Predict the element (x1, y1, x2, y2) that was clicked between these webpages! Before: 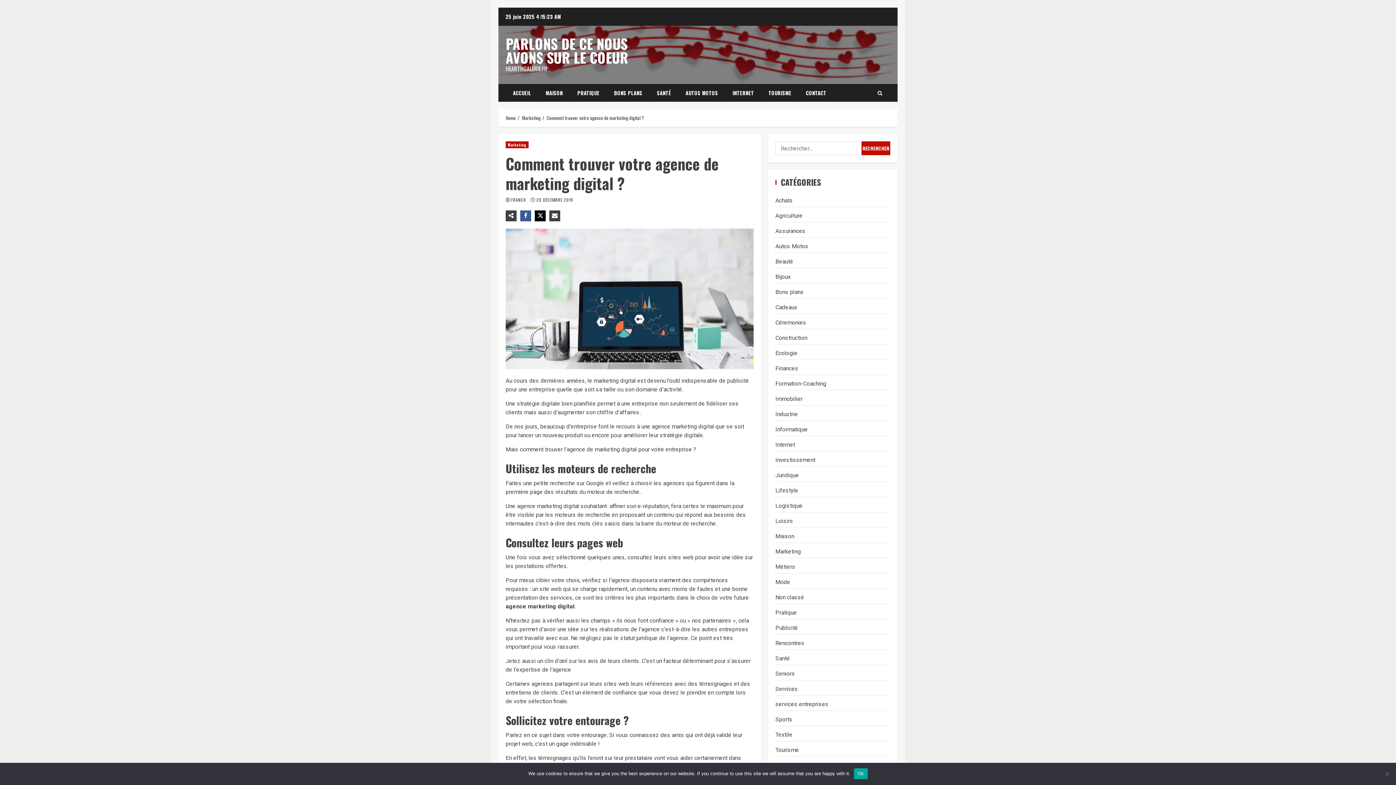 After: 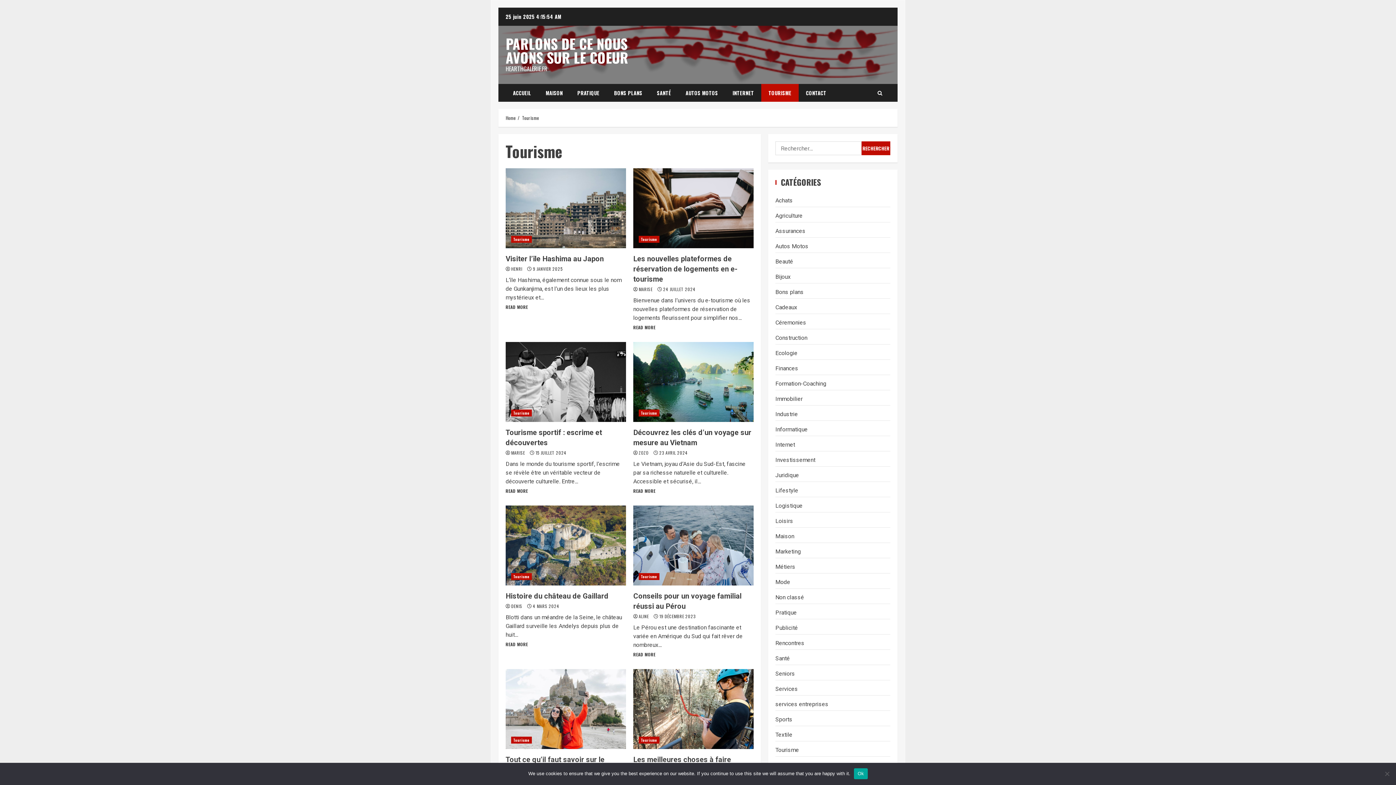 Action: bbox: (761, 84, 798, 101) label: TOURISME